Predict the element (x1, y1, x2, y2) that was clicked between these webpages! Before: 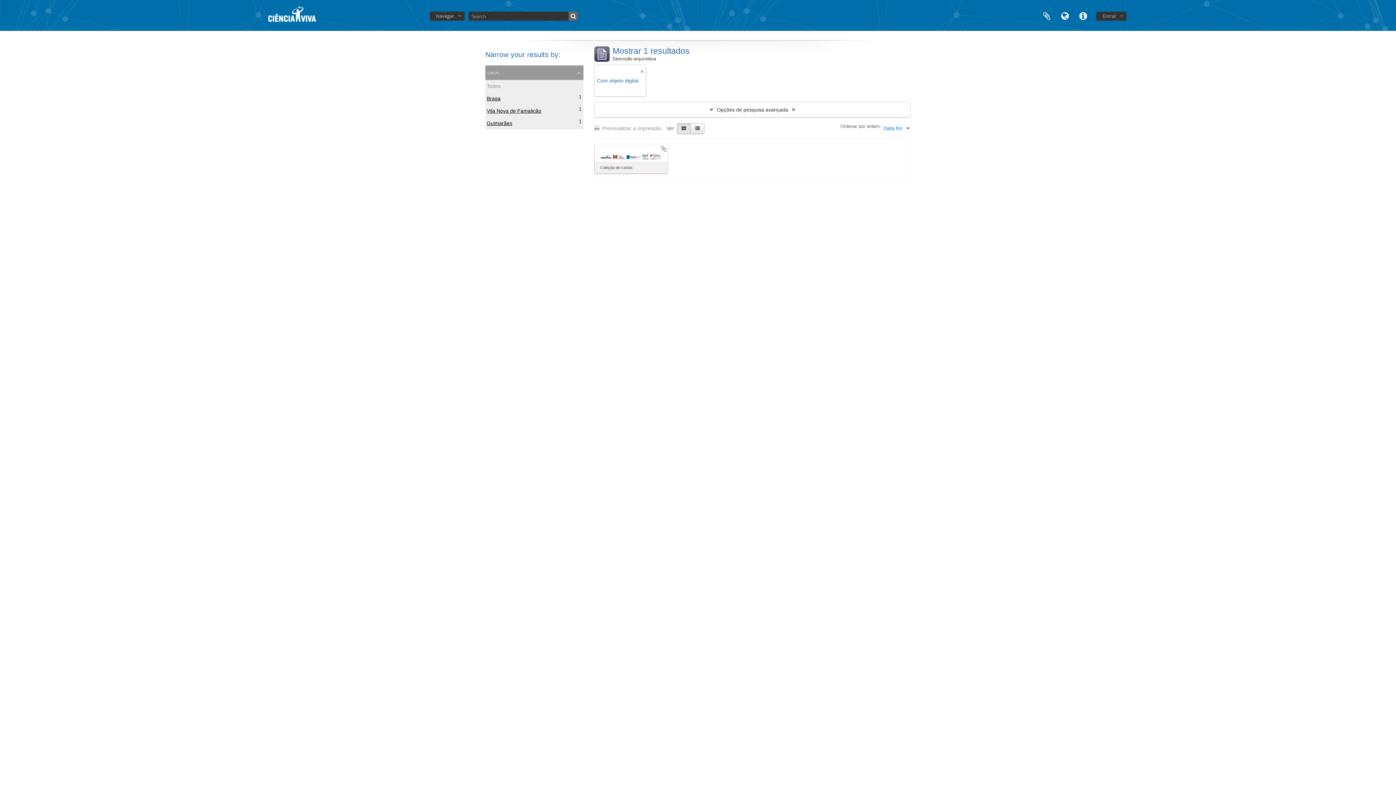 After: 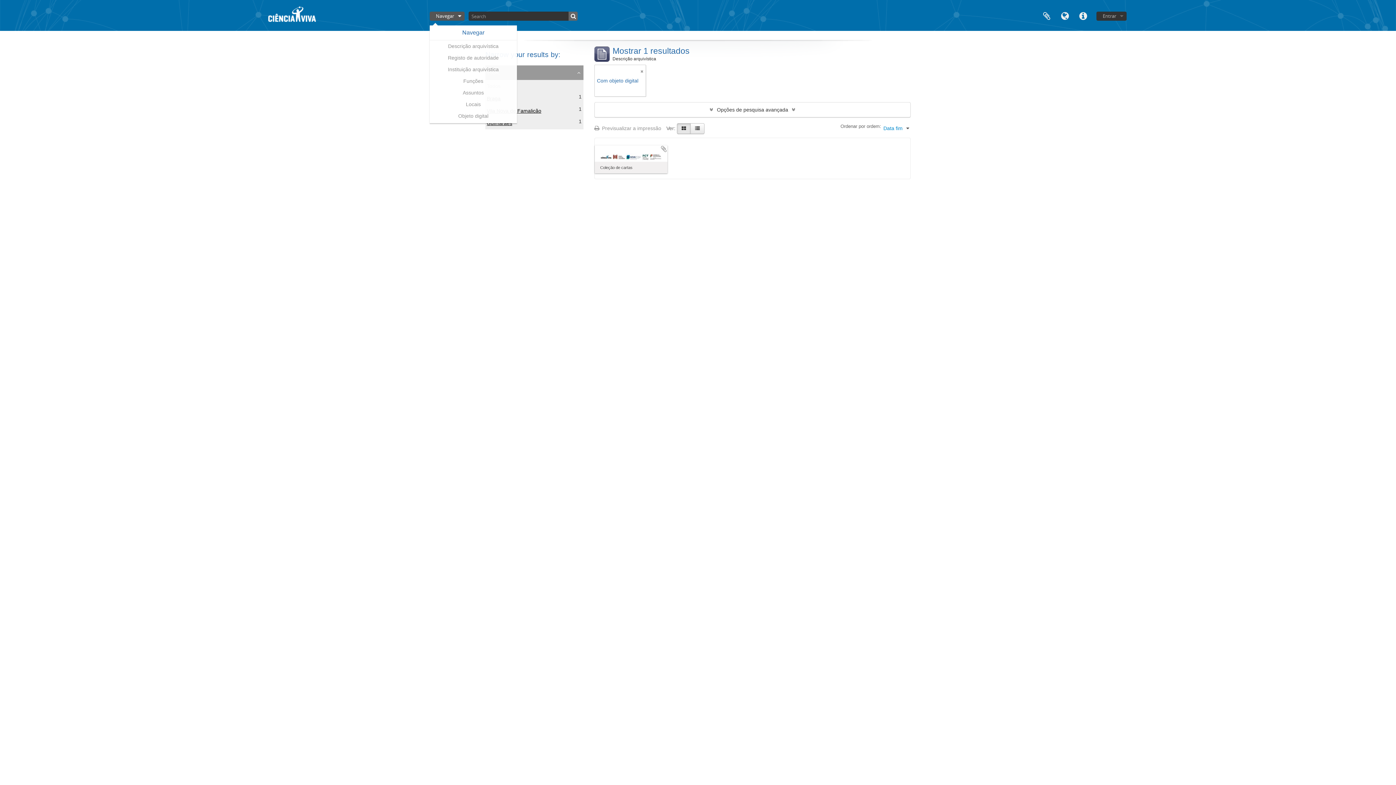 Action: bbox: (429, 11, 464, 20) label: Navegar